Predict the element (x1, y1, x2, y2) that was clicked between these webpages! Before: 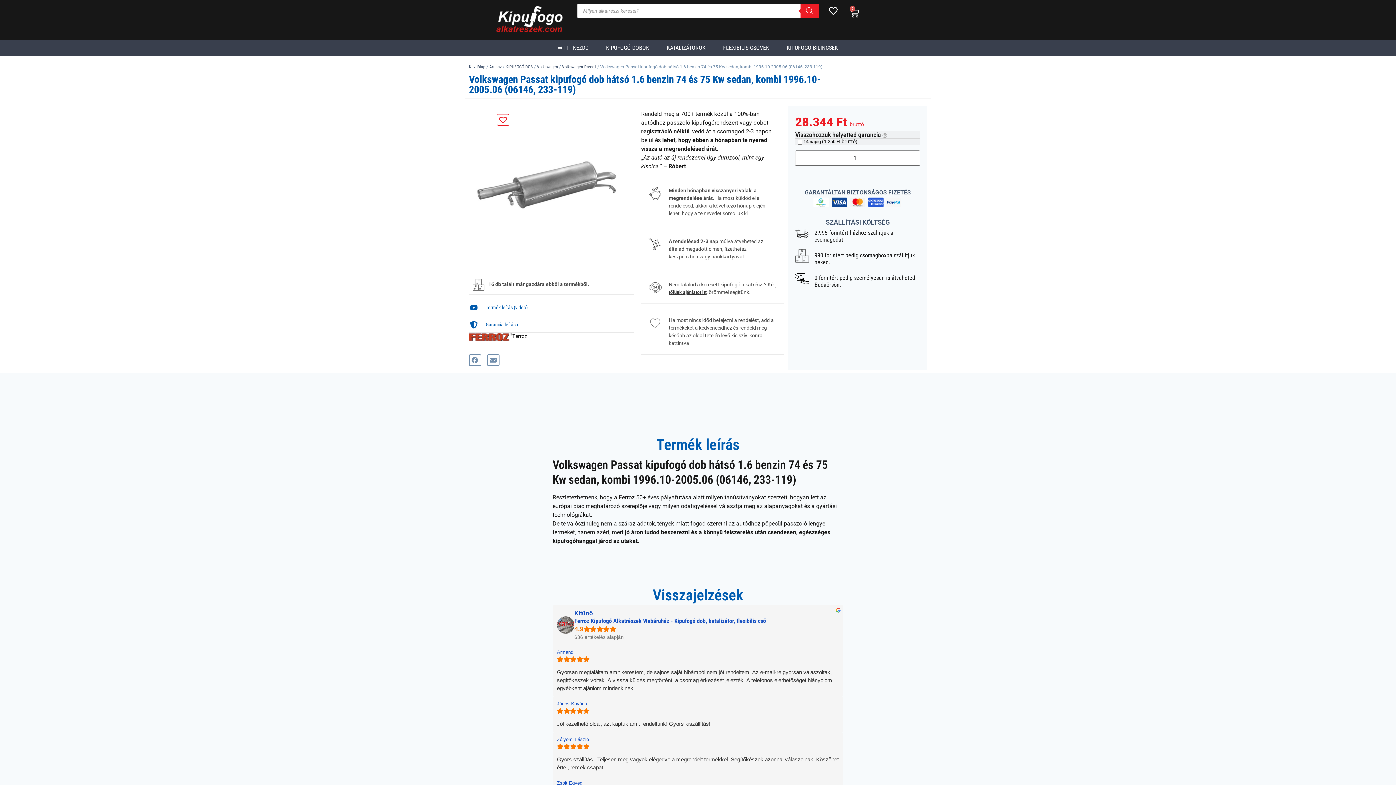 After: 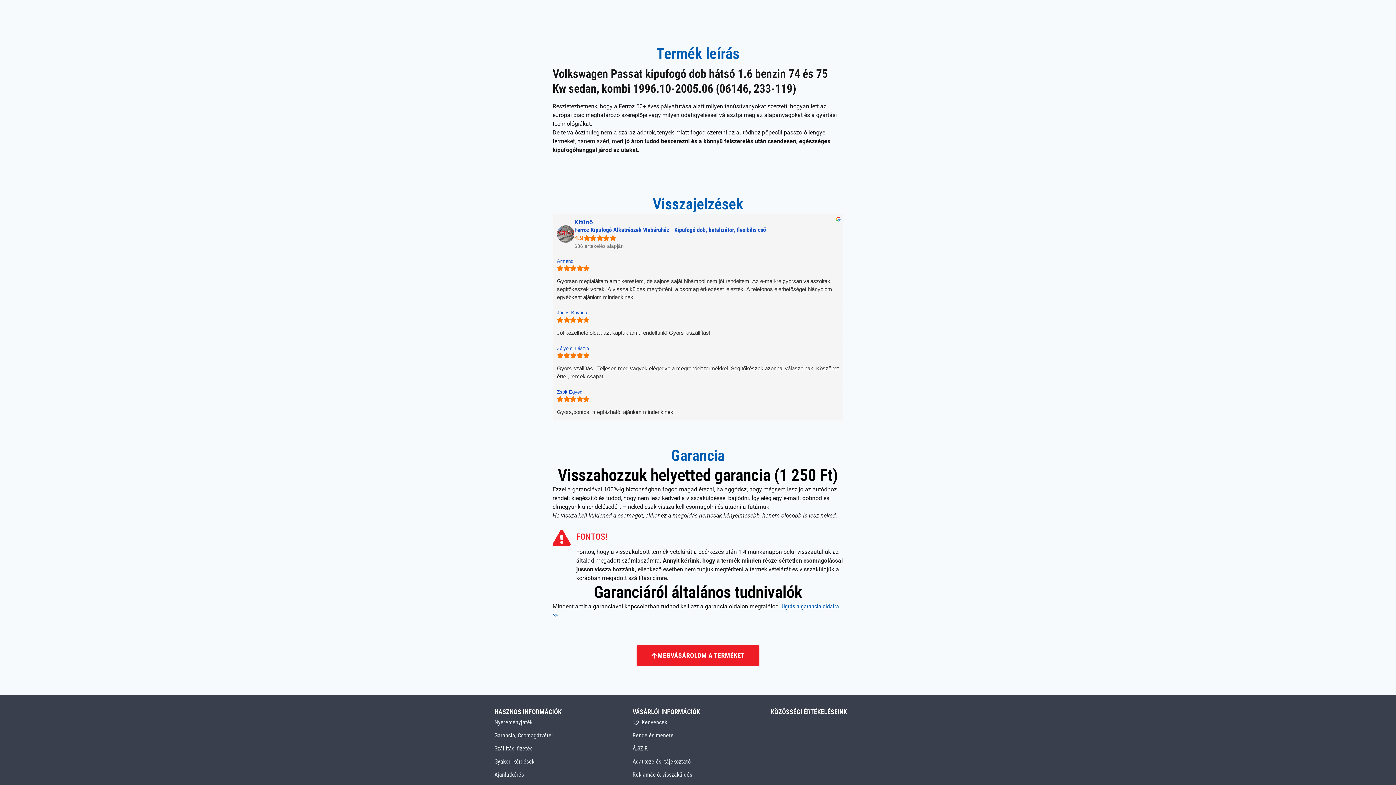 Action: bbox: (469, 304, 634, 311) label: Termék leírás (video)